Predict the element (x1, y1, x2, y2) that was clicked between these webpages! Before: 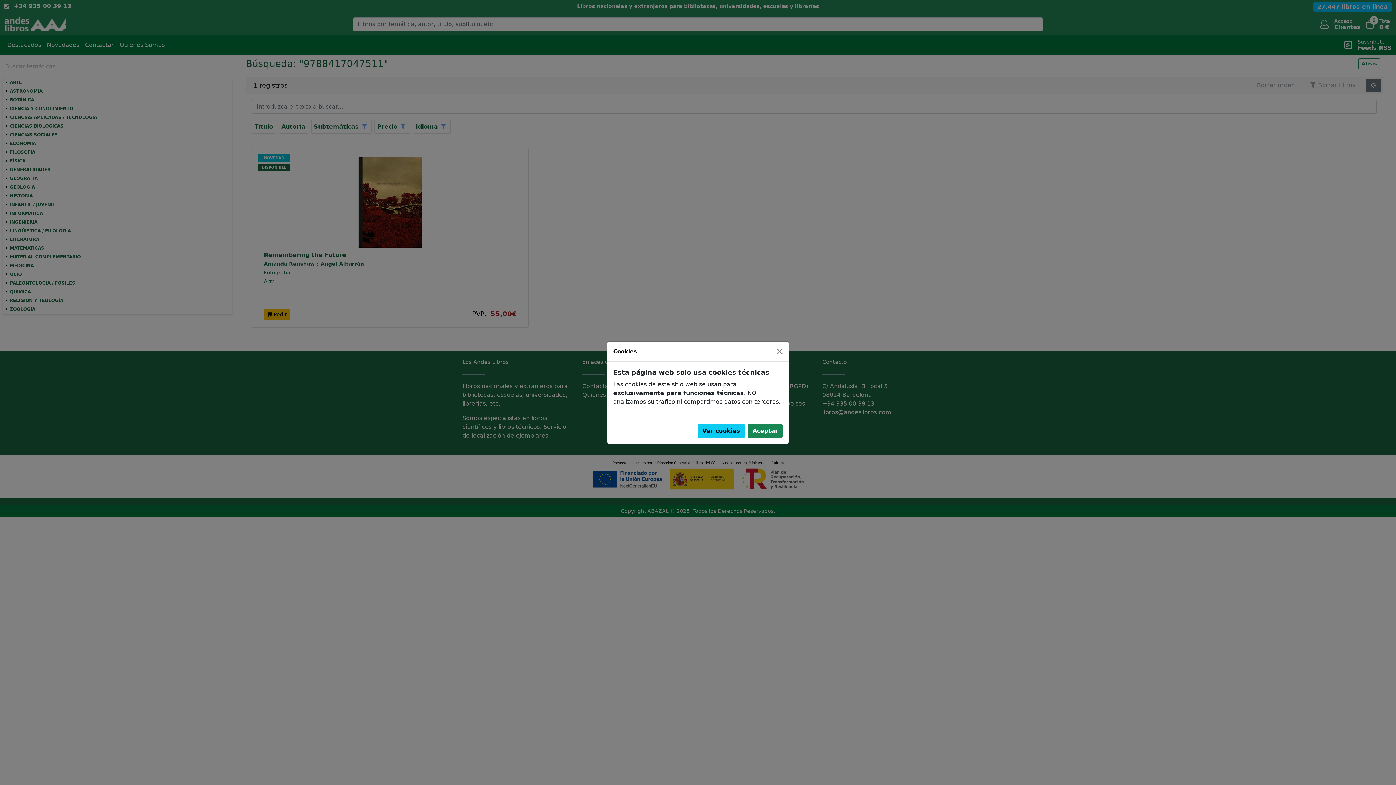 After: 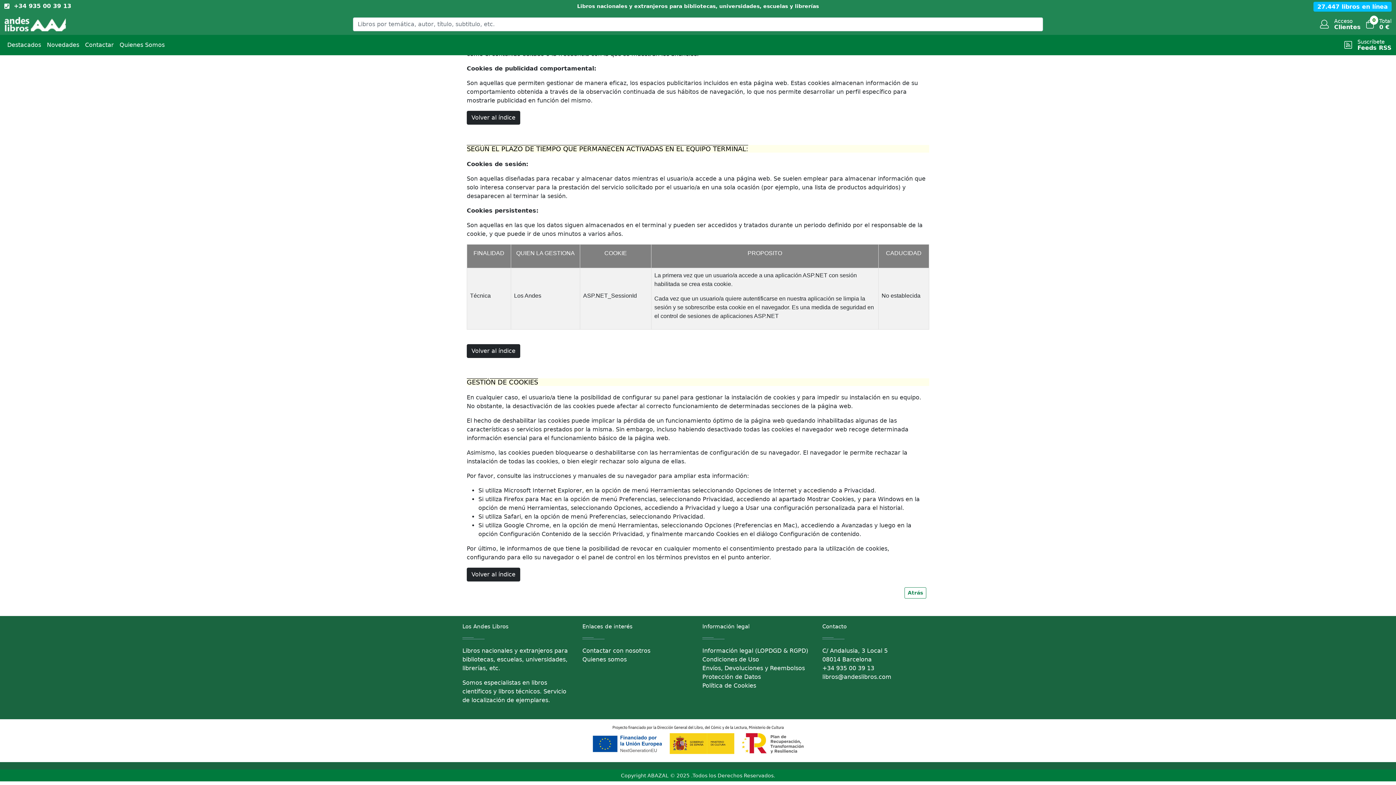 Action: bbox: (697, 424, 745, 438) label: Ver cookies